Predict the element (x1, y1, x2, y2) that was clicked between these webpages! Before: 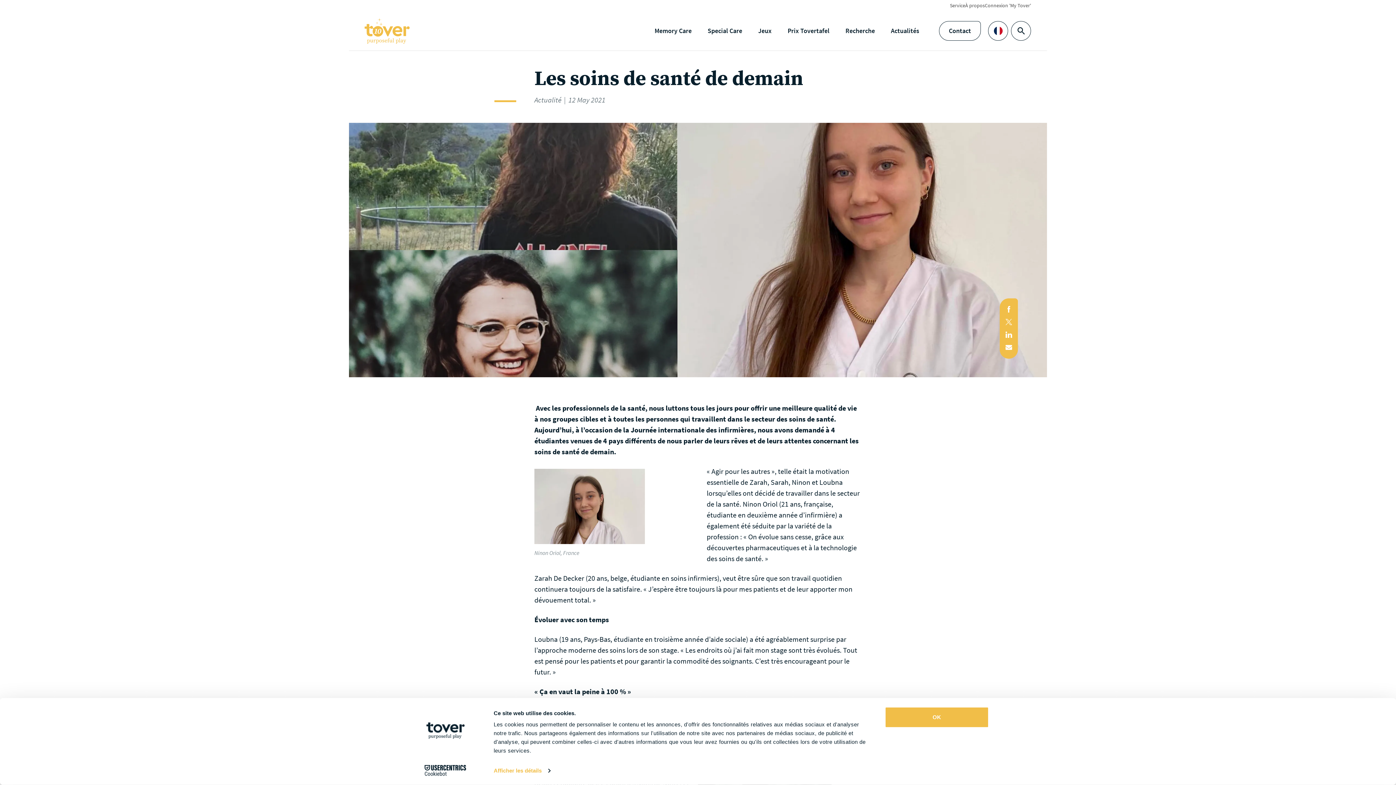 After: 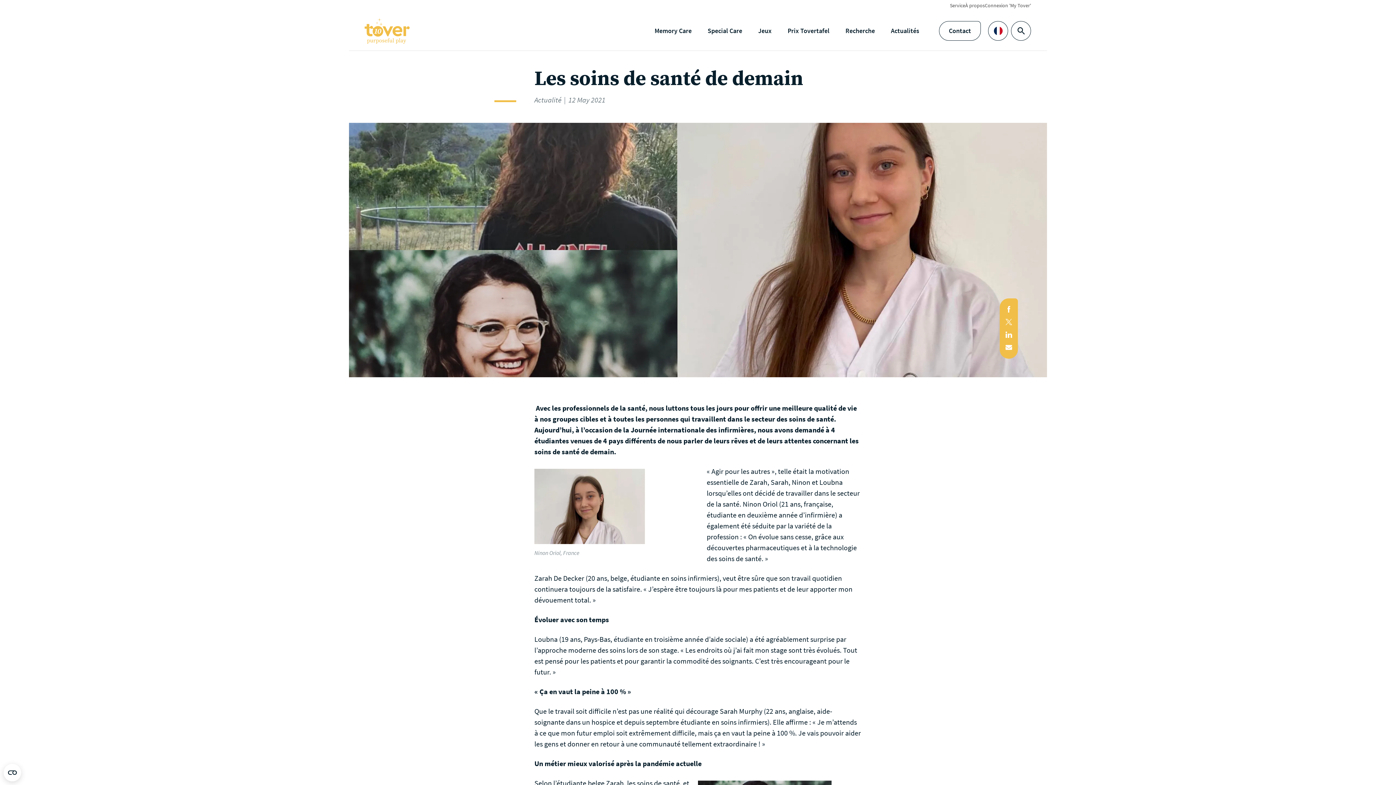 Action: label: OK bbox: (885, 707, 989, 728)